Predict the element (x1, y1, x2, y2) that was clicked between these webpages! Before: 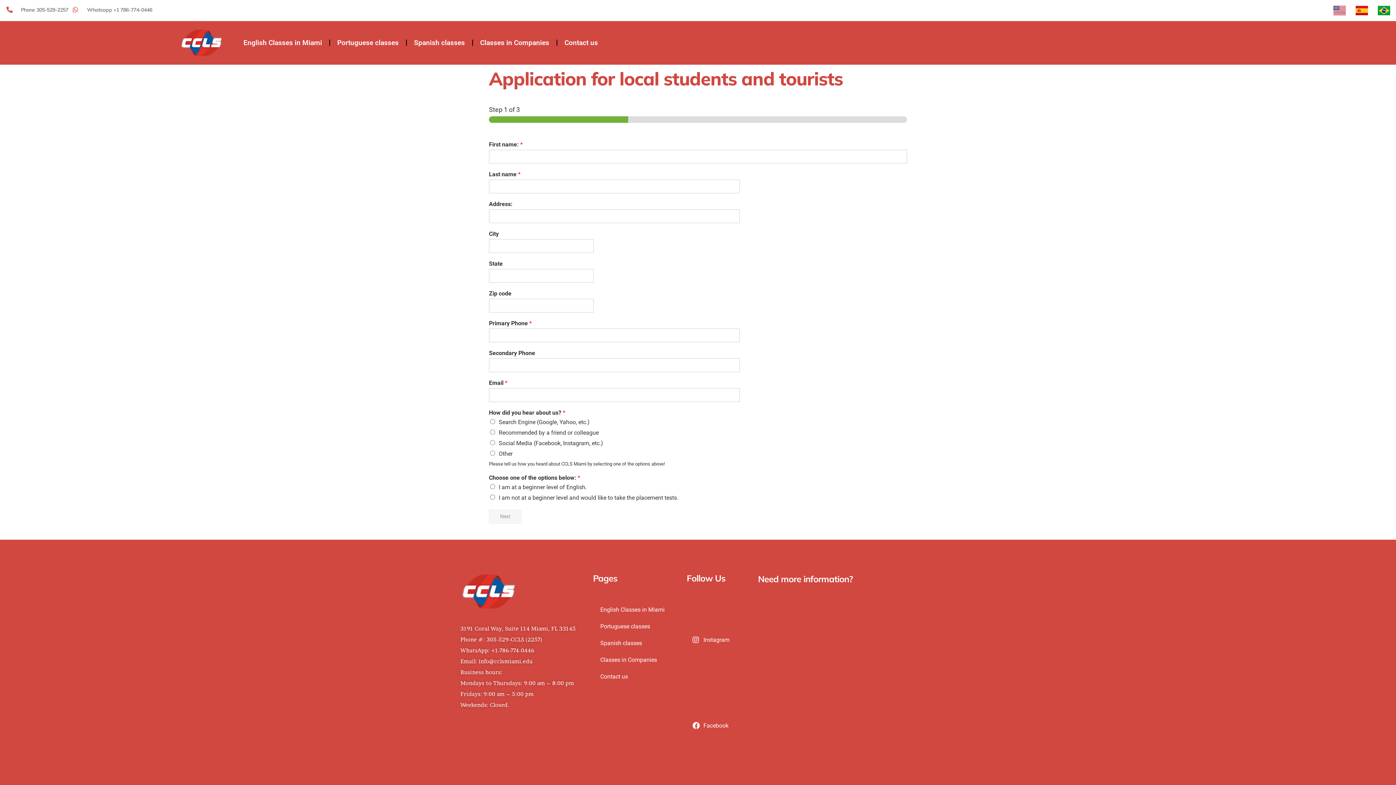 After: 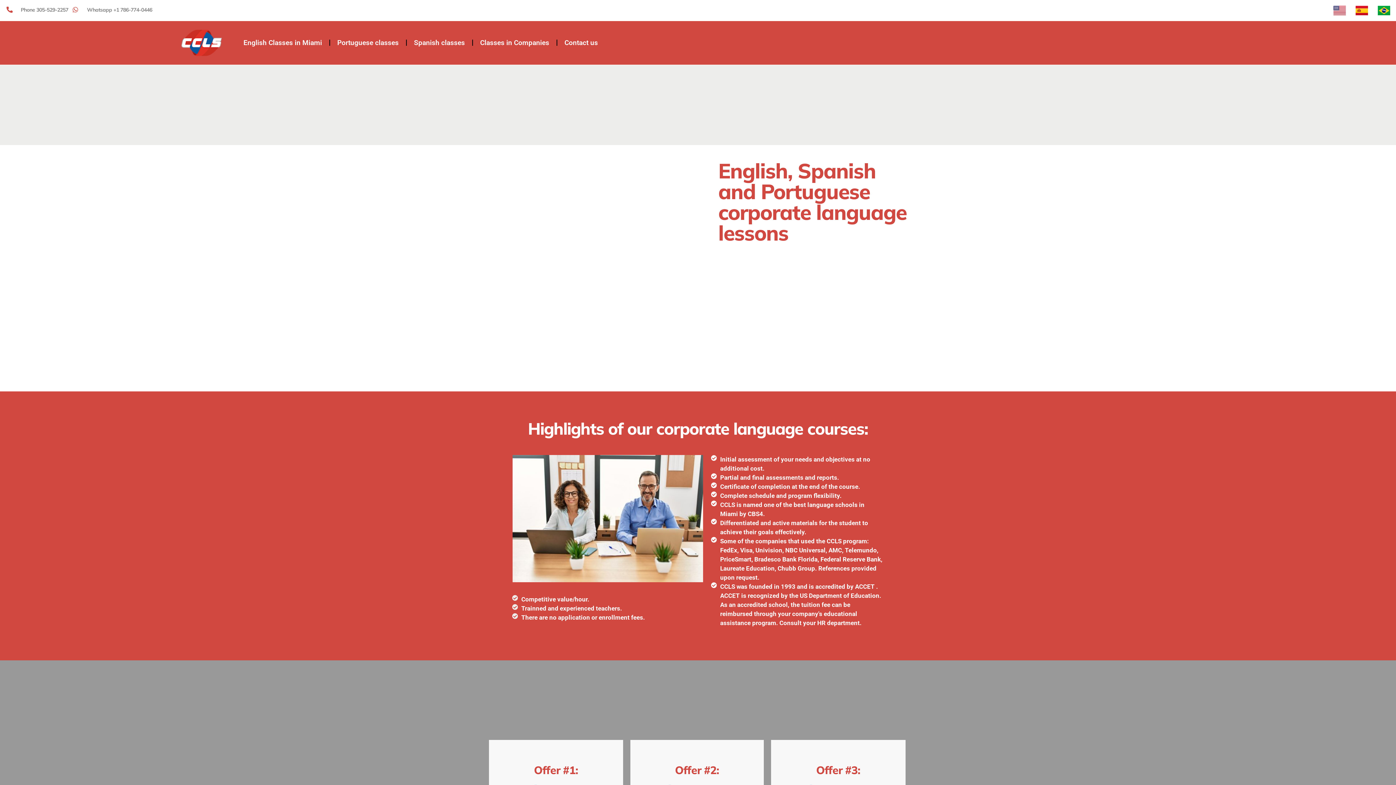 Action: label: Classes in Companies bbox: (473, 34, 556, 51)